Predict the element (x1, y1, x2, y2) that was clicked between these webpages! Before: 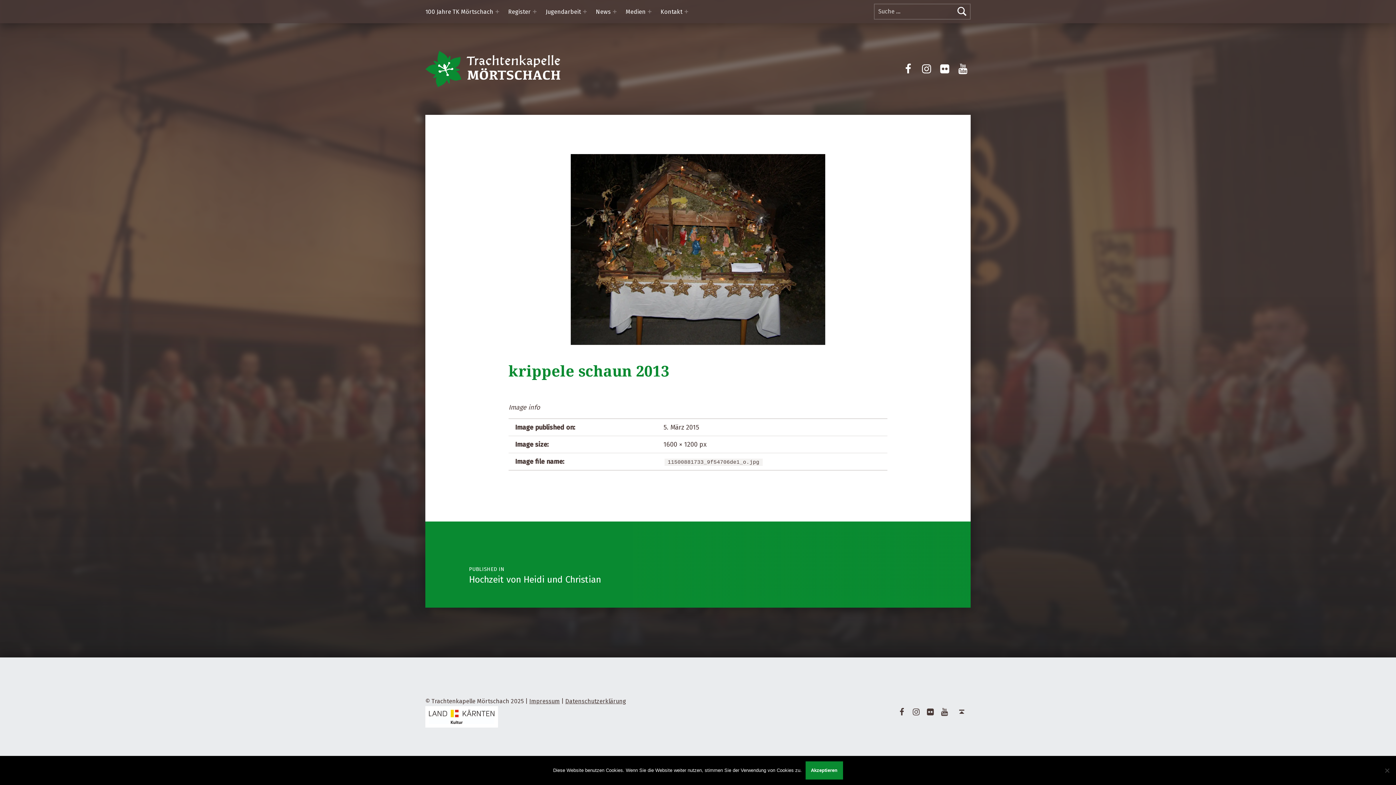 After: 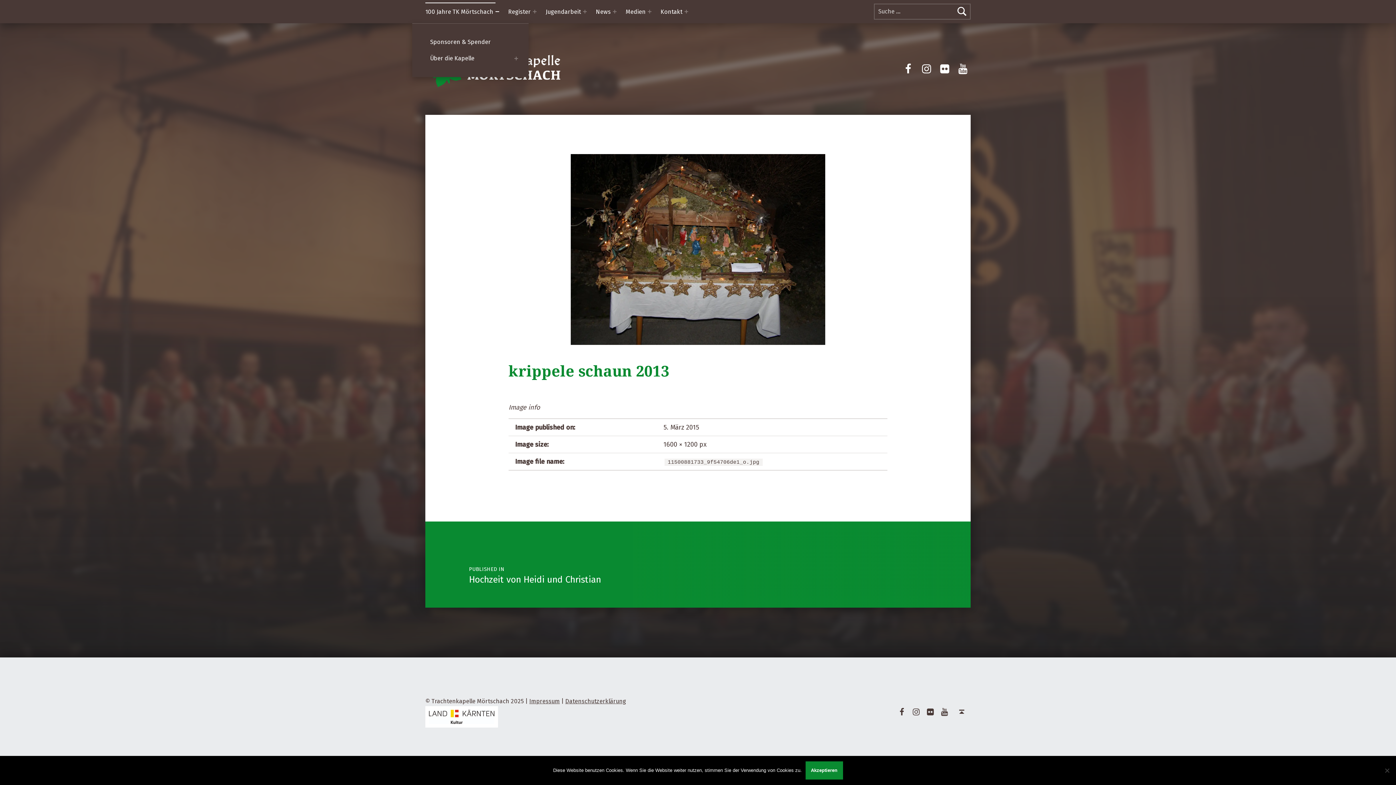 Action: bbox: (495, 9, 499, 13) label: Expand menu: 100 Jahre TK Mörtschach